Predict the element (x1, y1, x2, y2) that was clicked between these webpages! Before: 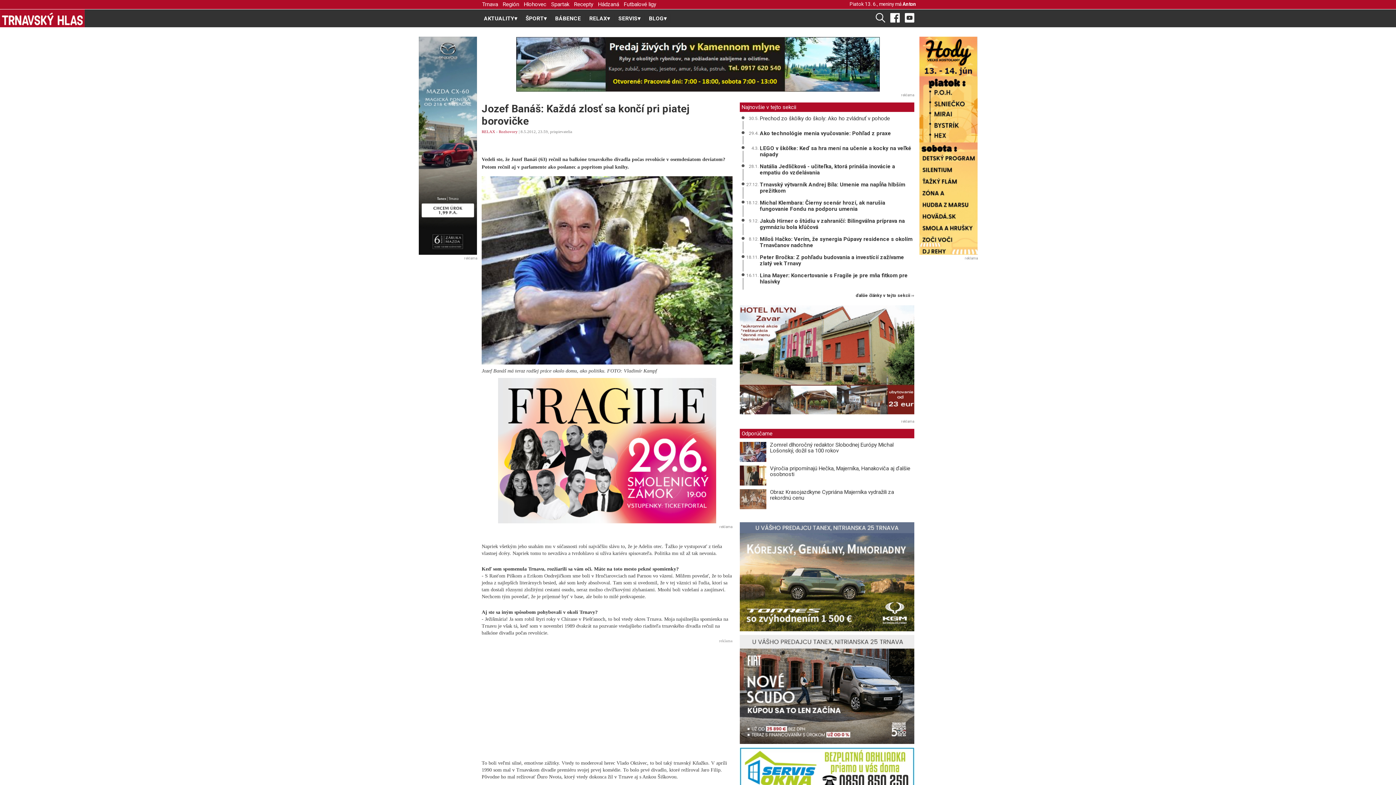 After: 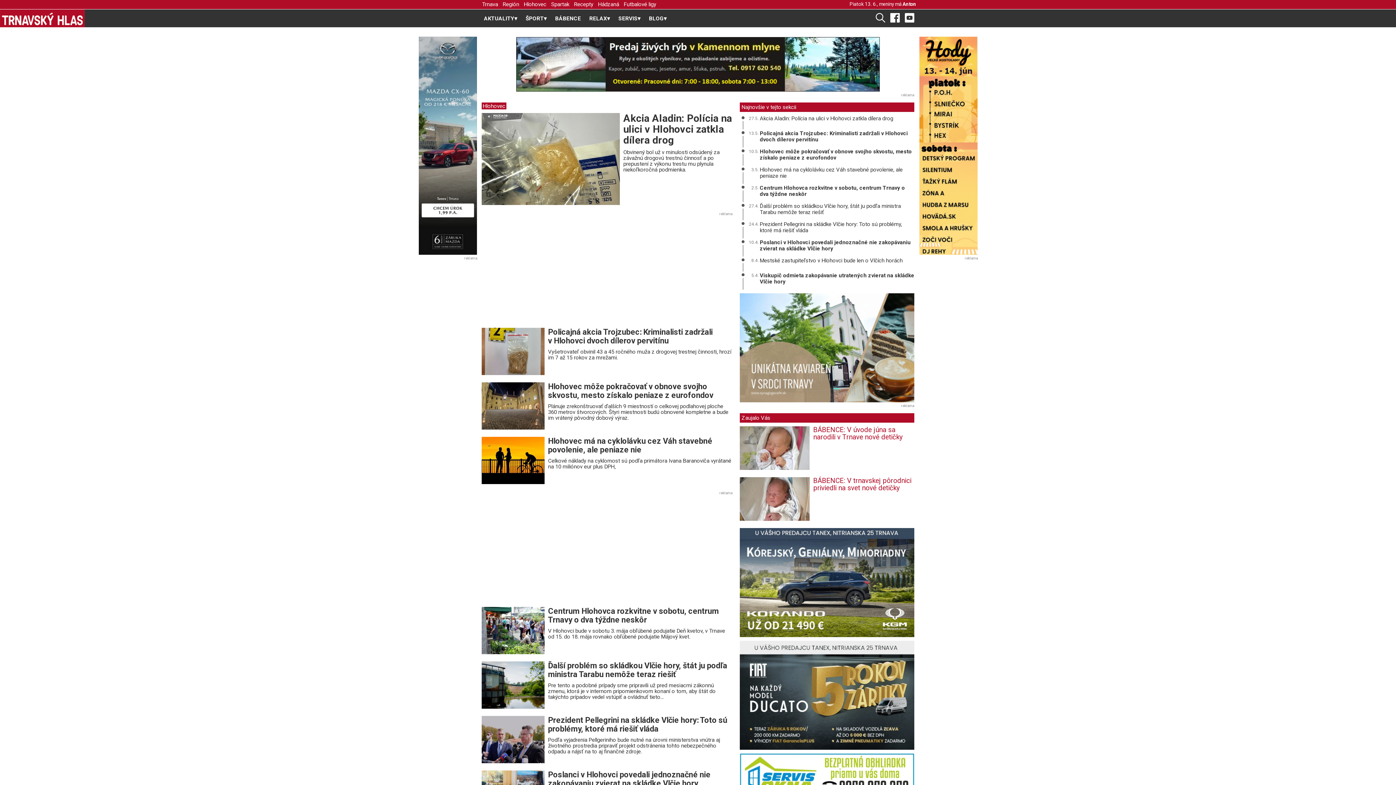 Action: bbox: (524, 0, 546, 8) label: Hlohovec